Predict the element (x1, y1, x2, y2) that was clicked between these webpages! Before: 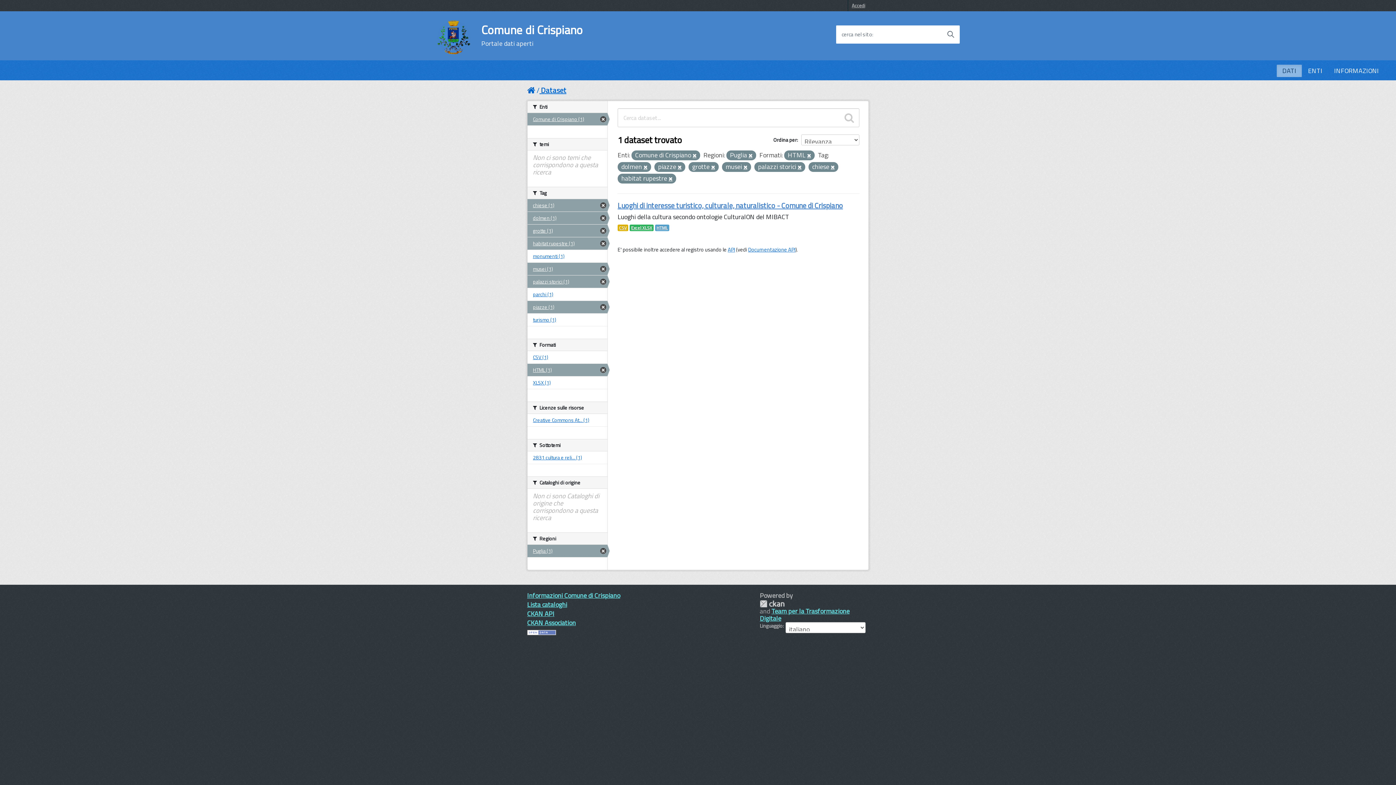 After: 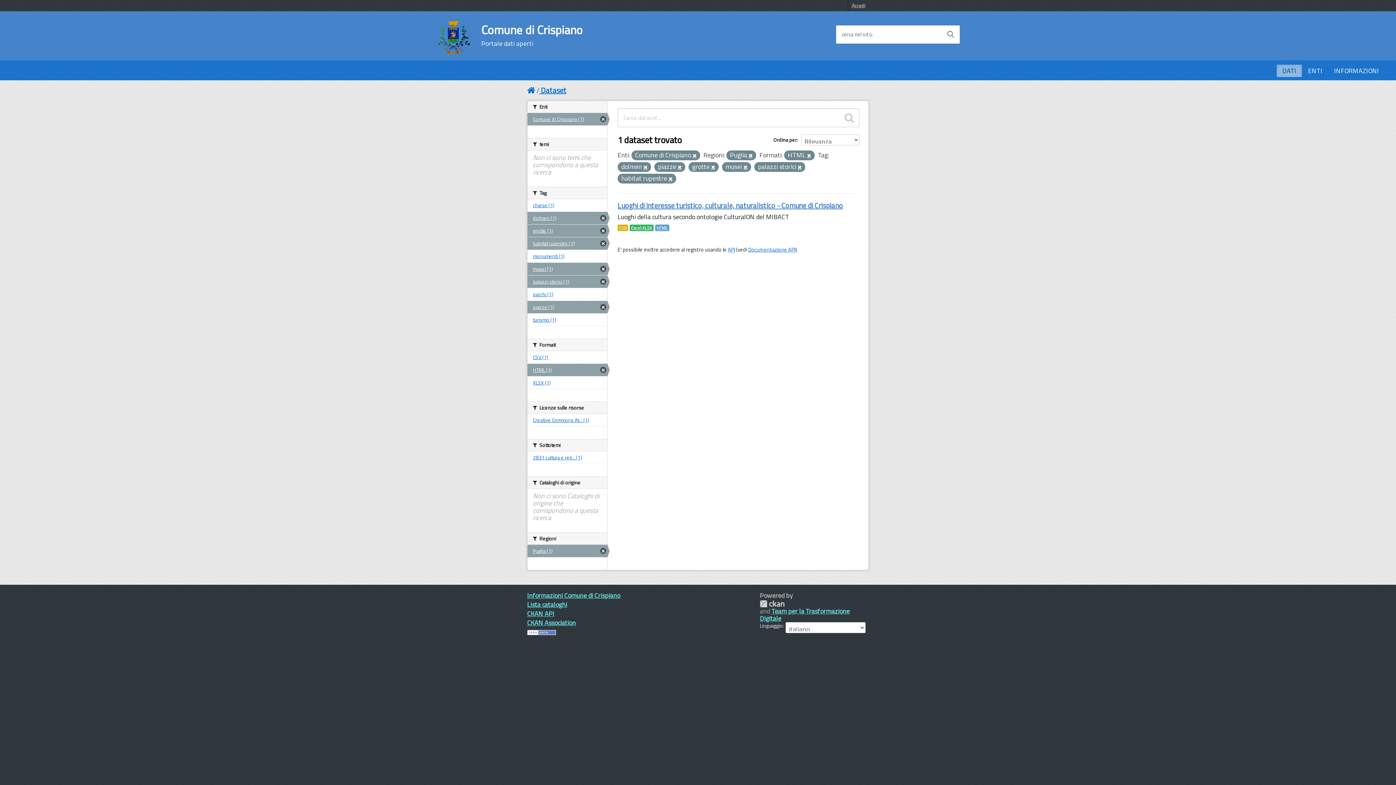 Action: label: chiese (1) bbox: (527, 199, 607, 211)